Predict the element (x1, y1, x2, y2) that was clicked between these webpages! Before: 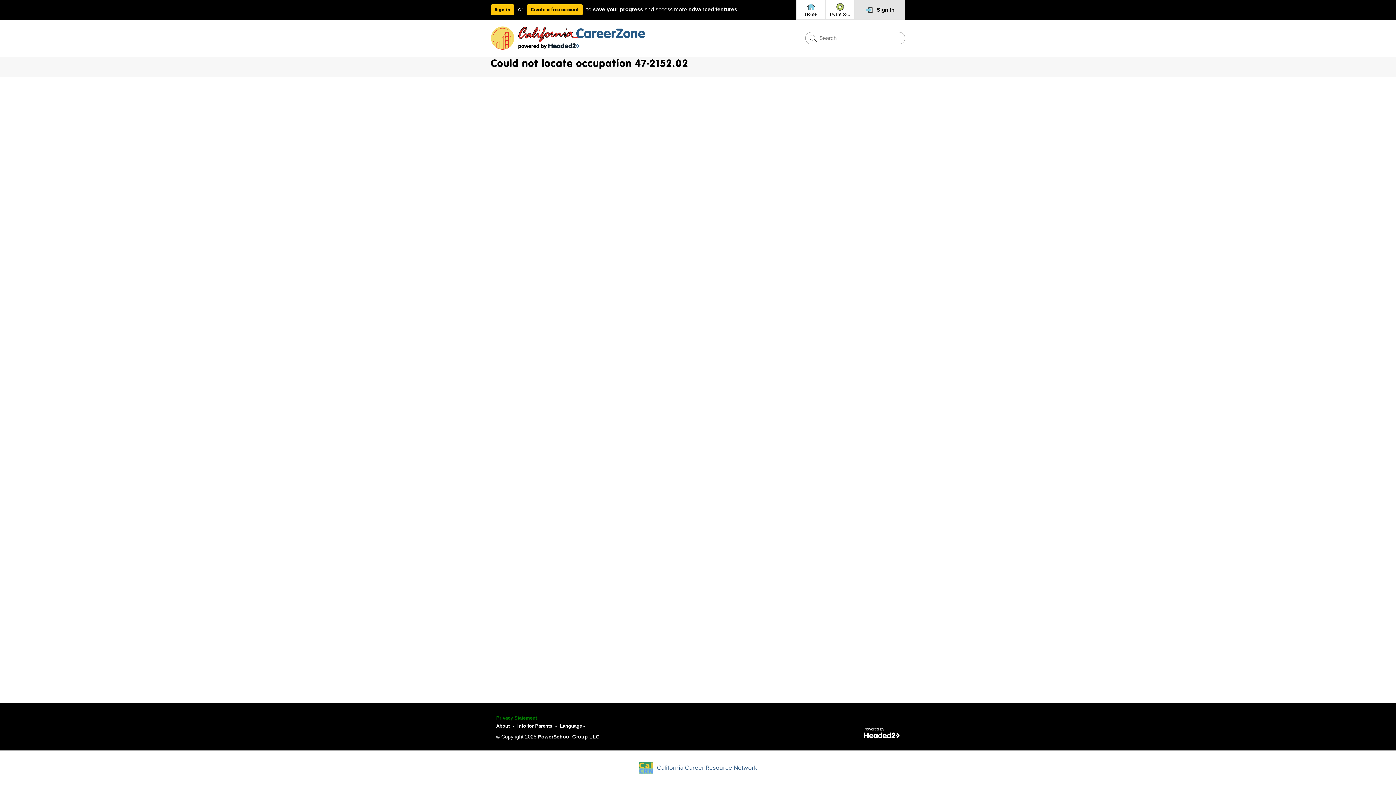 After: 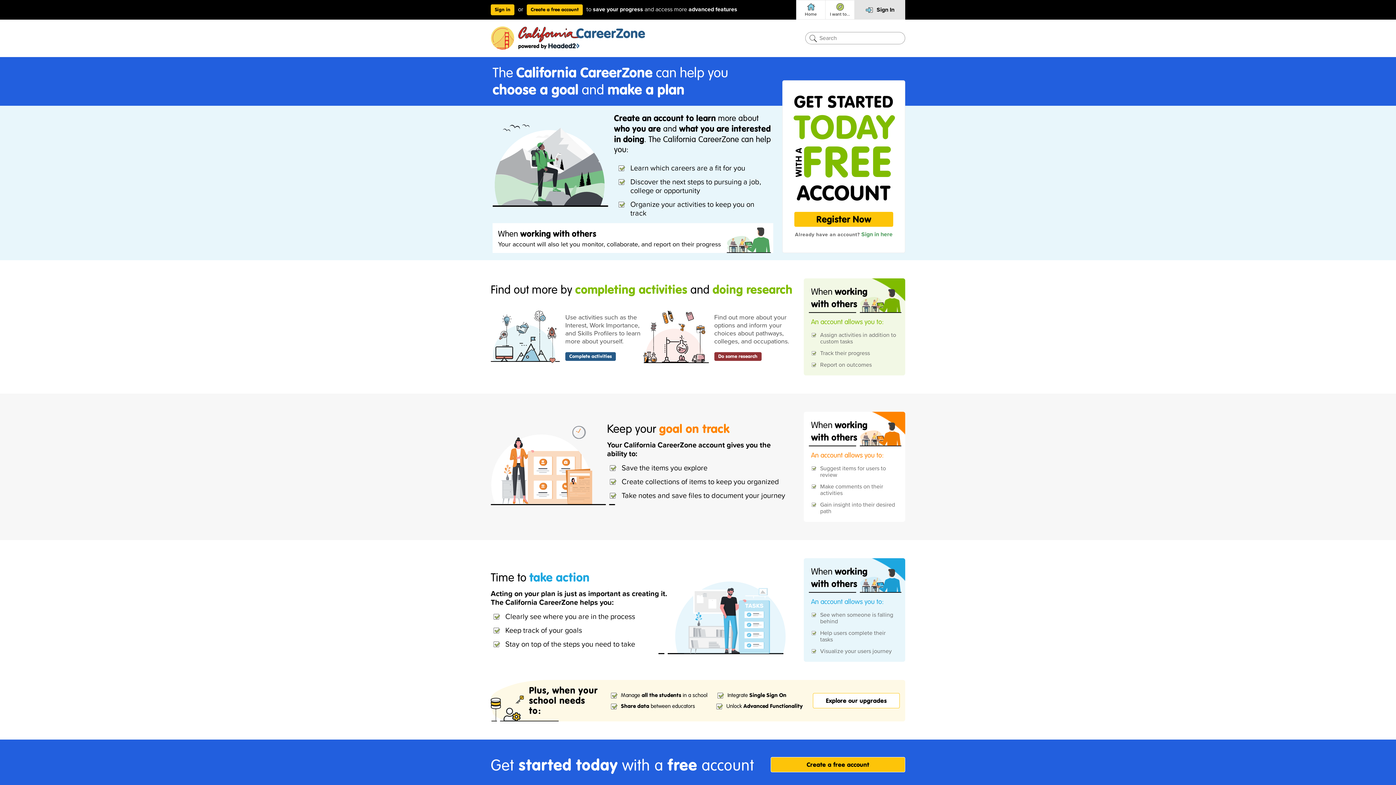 Action: bbox: (490, 26, 645, 49) label: California Avatar
California CareerZone

powered by: Headed2